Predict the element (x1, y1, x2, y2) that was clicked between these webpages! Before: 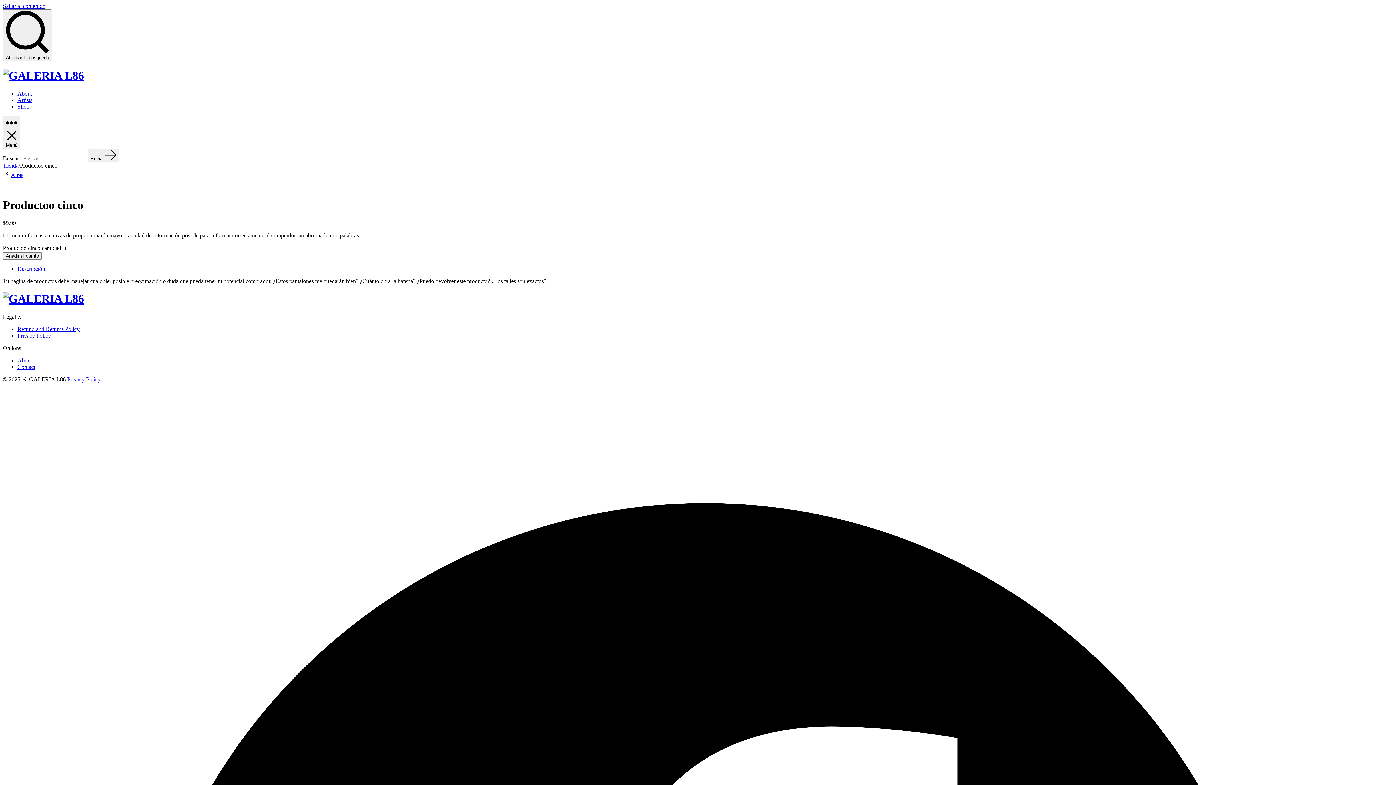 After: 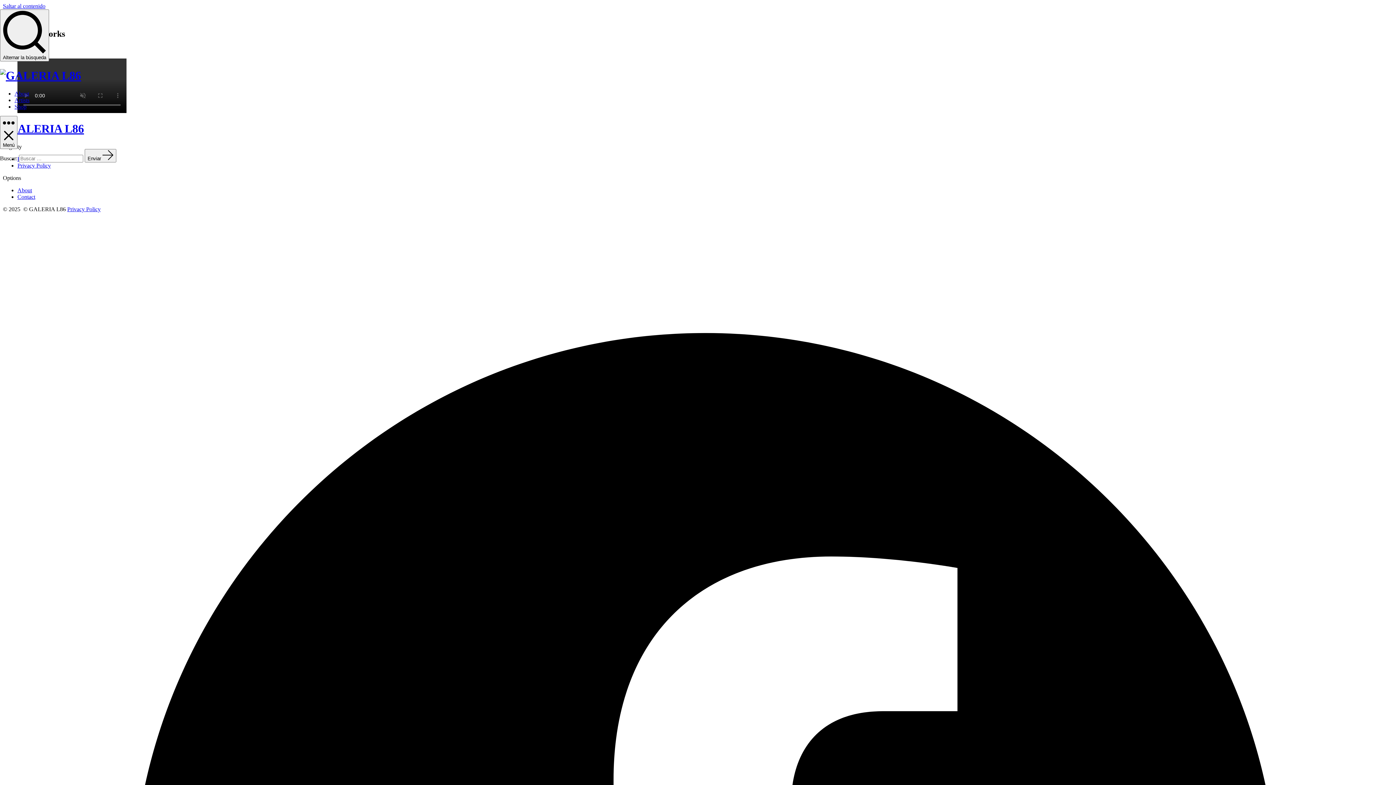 Action: bbox: (2, 69, 84, 82)